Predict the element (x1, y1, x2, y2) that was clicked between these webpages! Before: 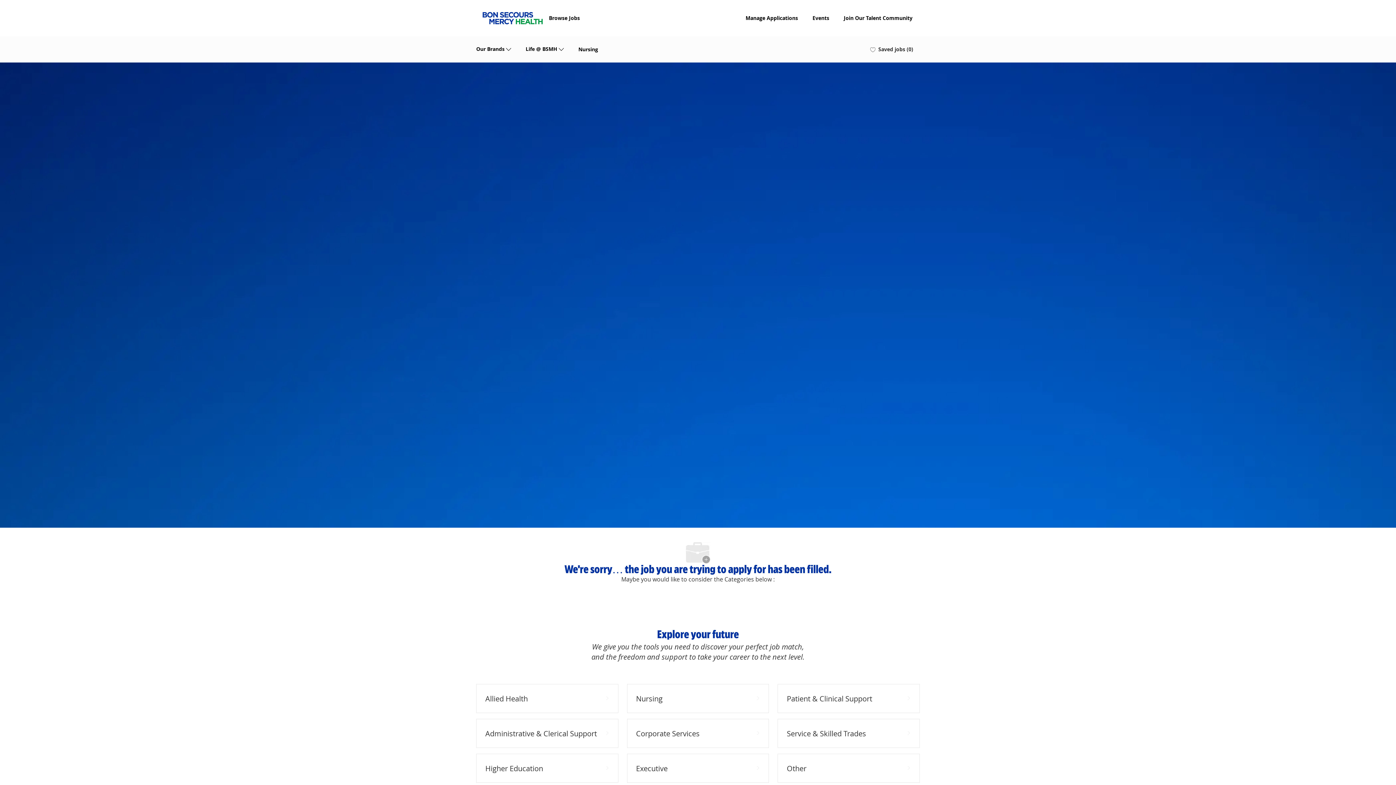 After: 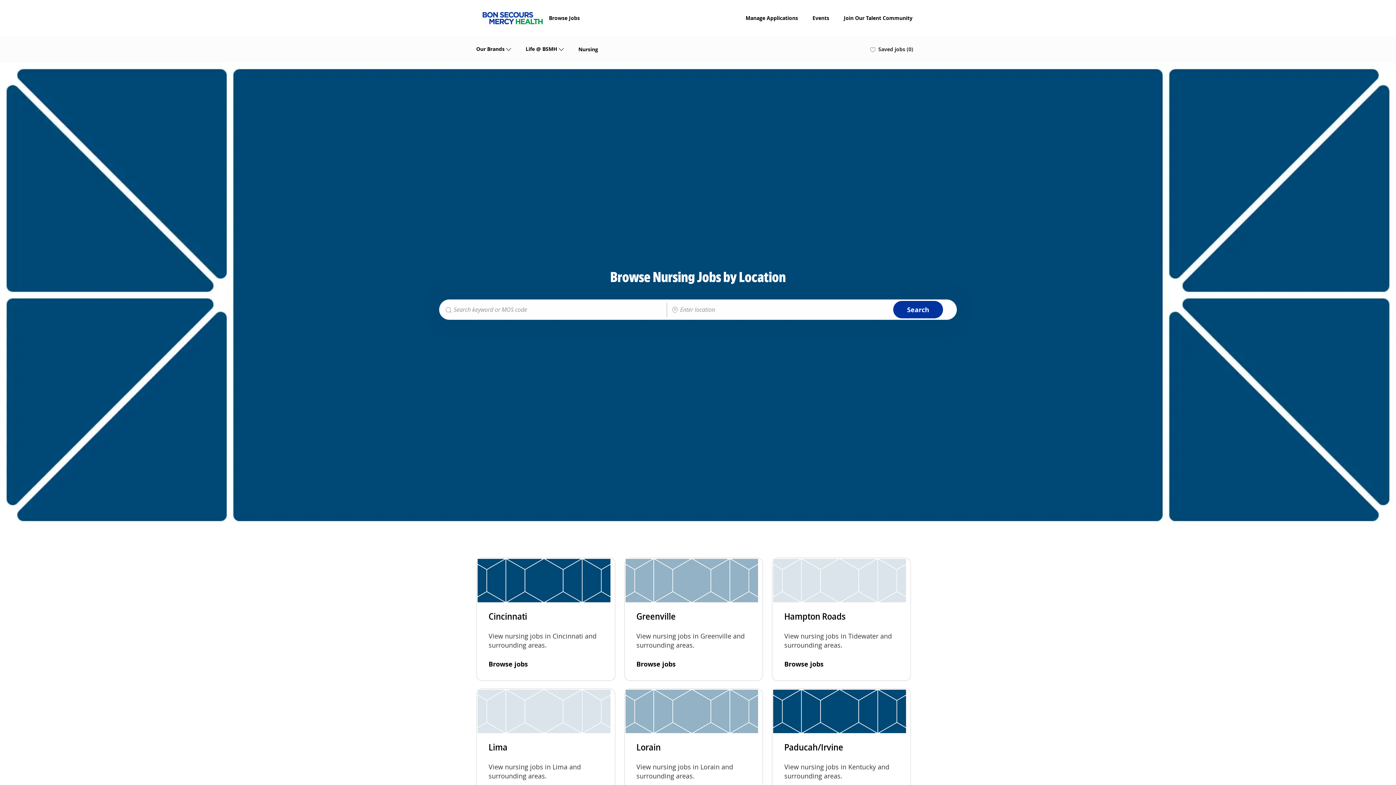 Action: bbox: (578, 46, 598, 51) label: Nursing